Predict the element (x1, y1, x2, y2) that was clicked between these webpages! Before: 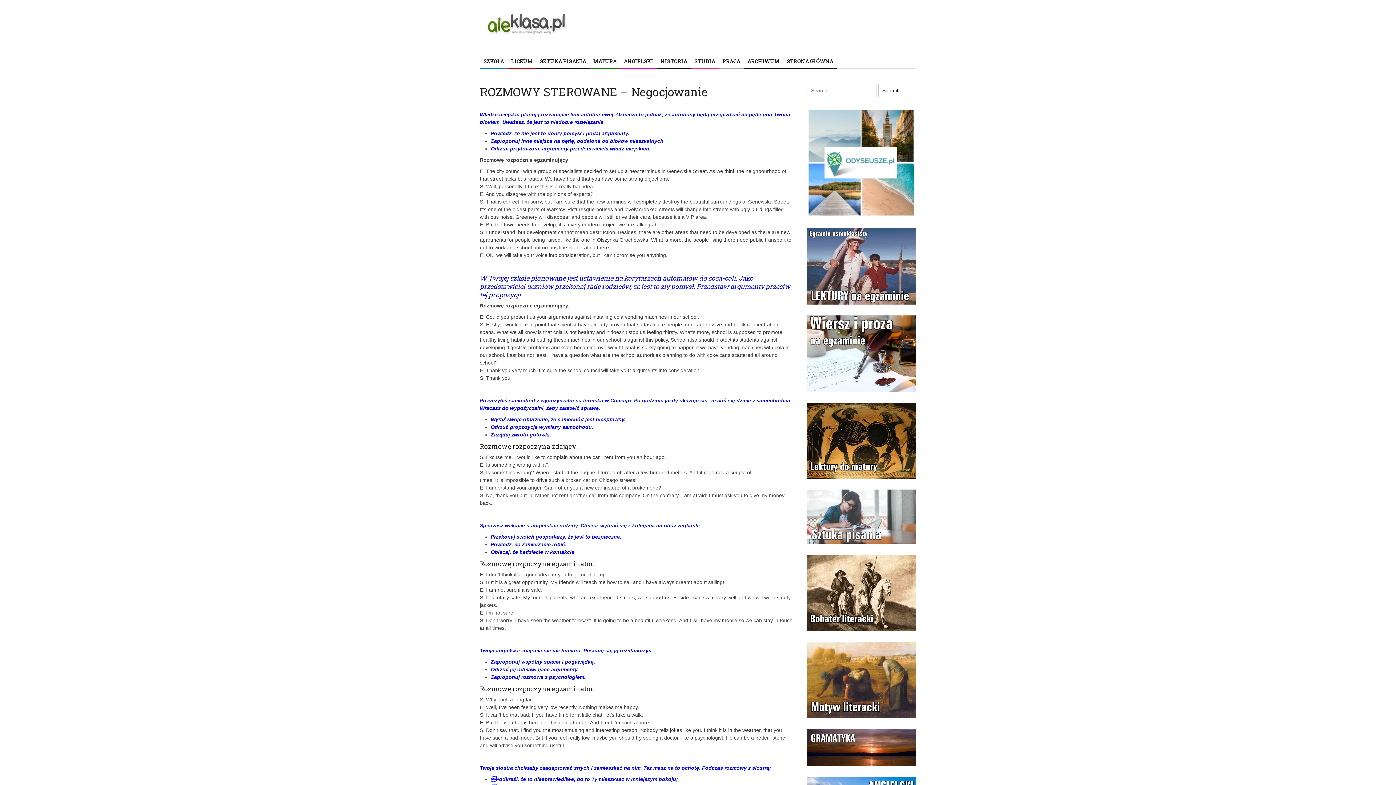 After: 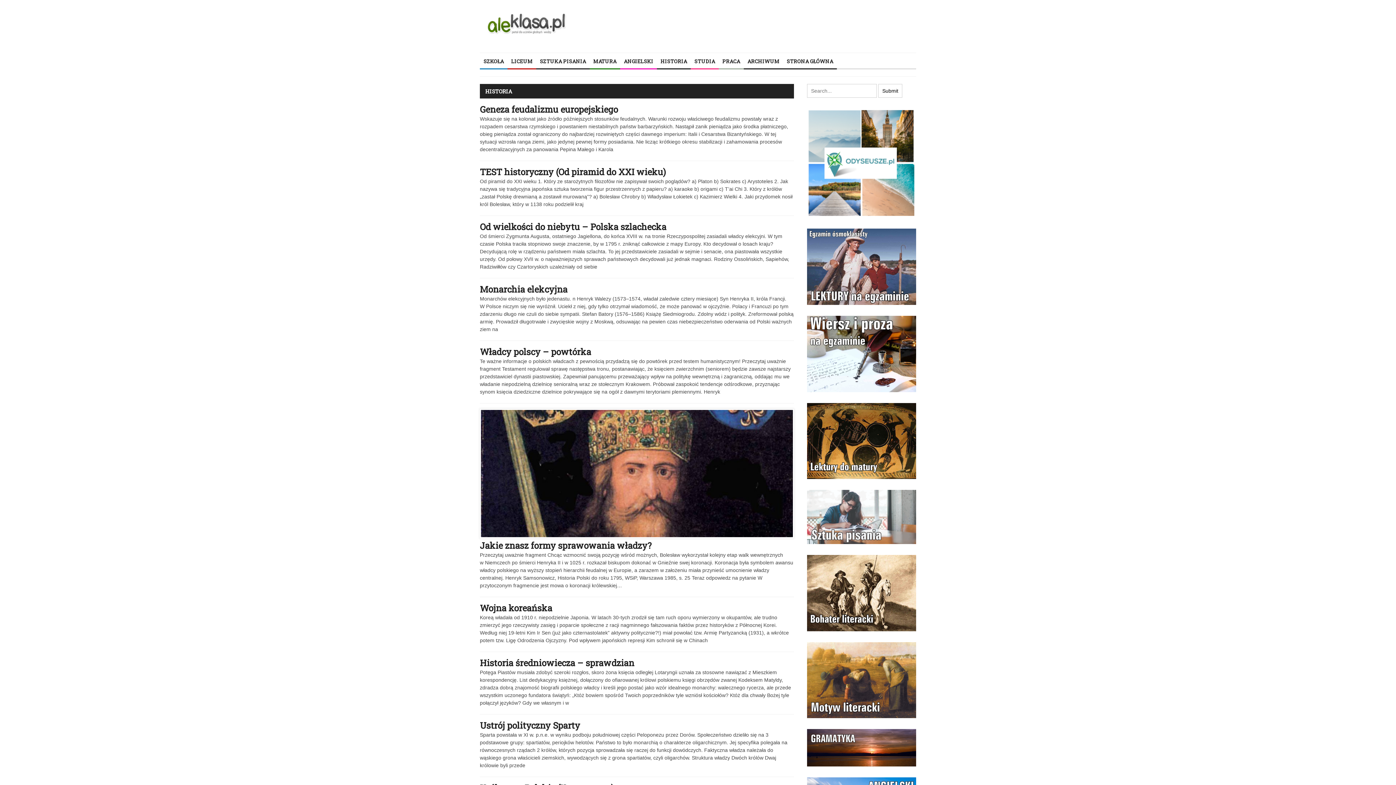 Action: bbox: (657, 53, 690, 69) label: HISTORIA